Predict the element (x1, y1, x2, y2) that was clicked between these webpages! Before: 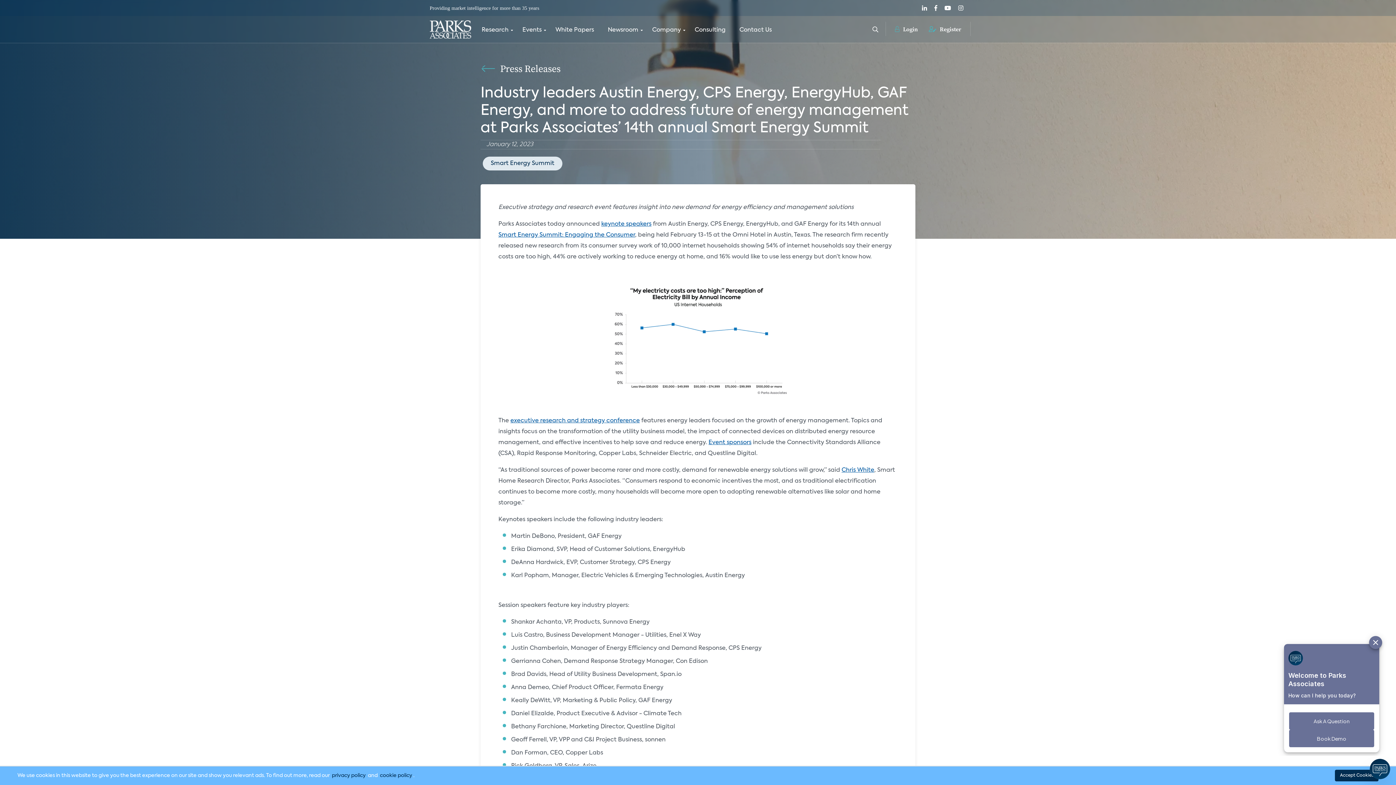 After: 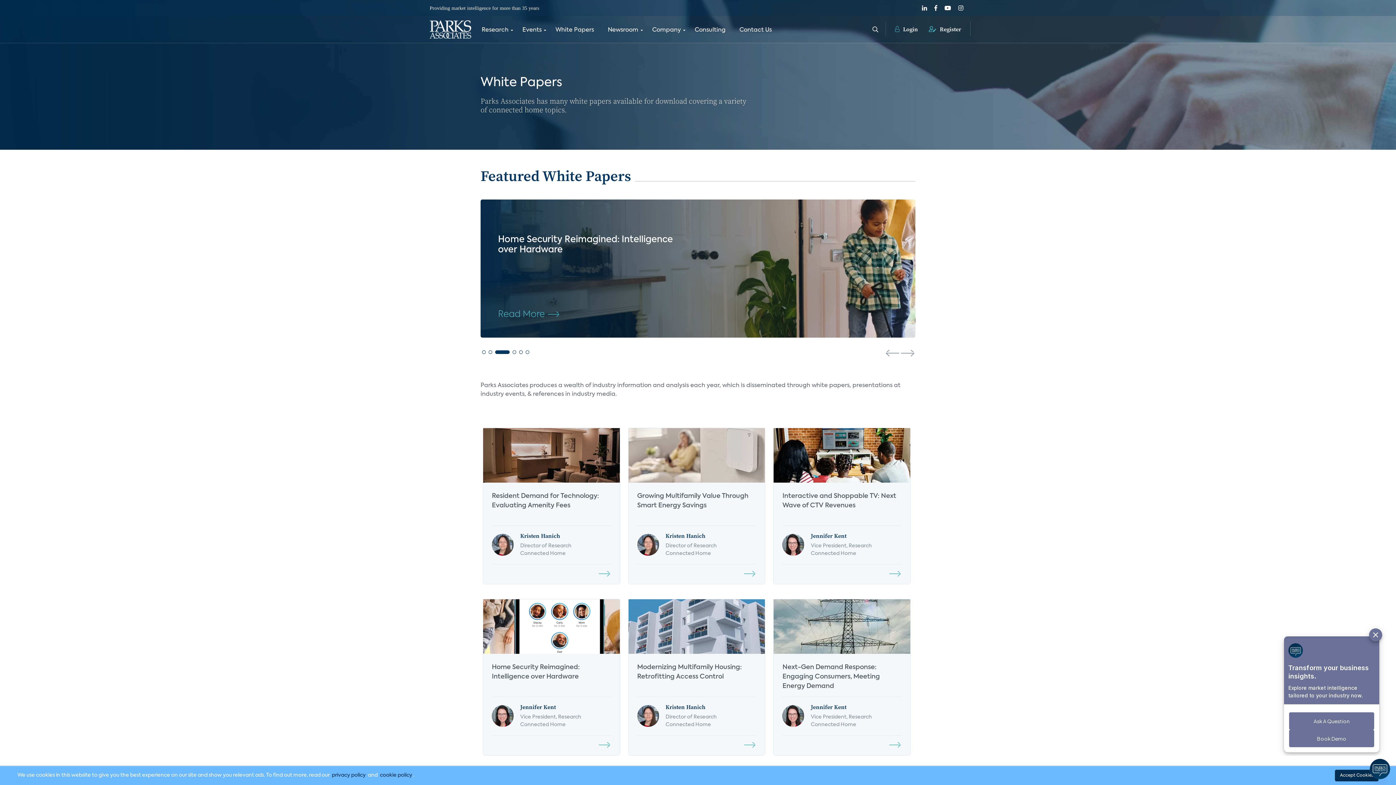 Action: bbox: (552, 18, 604, 42) label: White Papers